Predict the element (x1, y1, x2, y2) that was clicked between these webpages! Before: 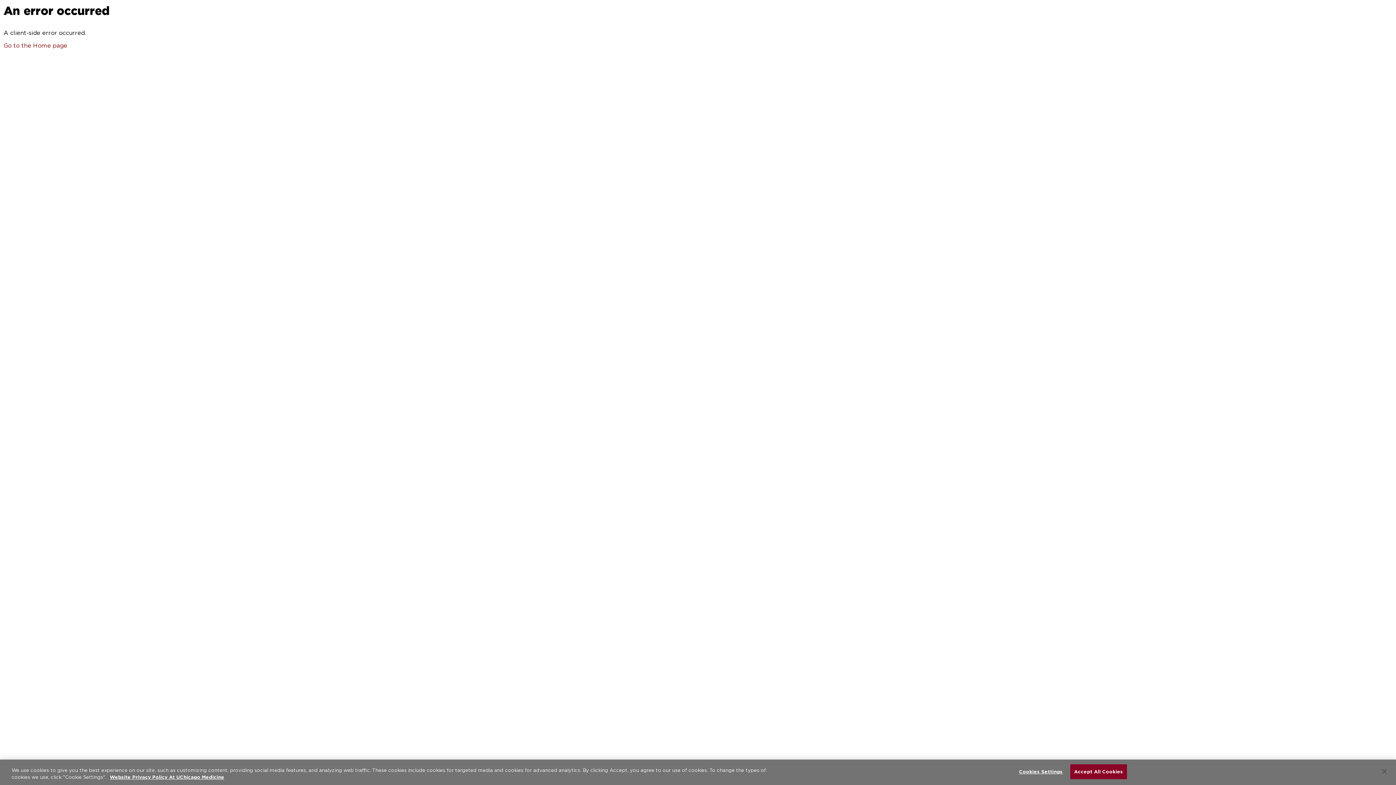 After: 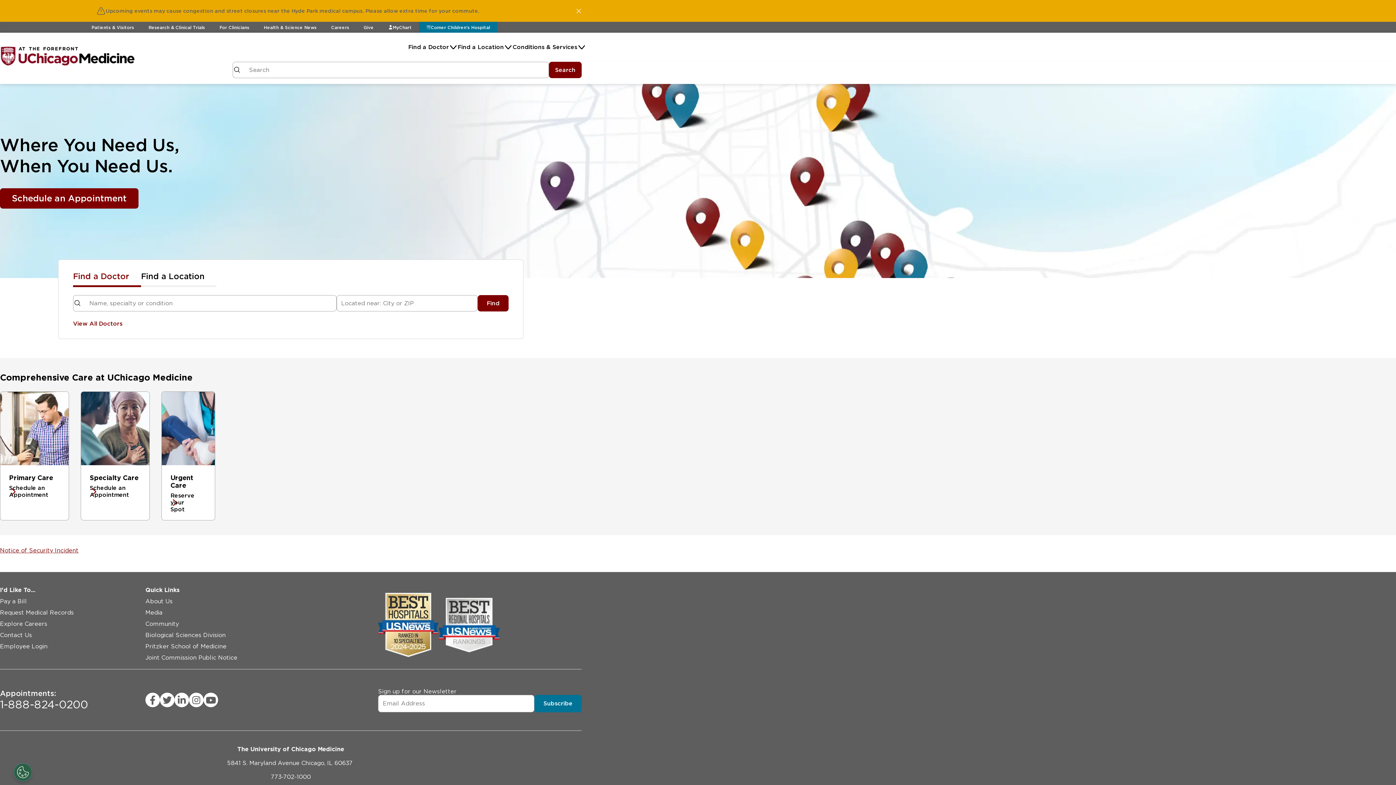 Action: bbox: (3, 42, 67, 49) label: Go to the Home page